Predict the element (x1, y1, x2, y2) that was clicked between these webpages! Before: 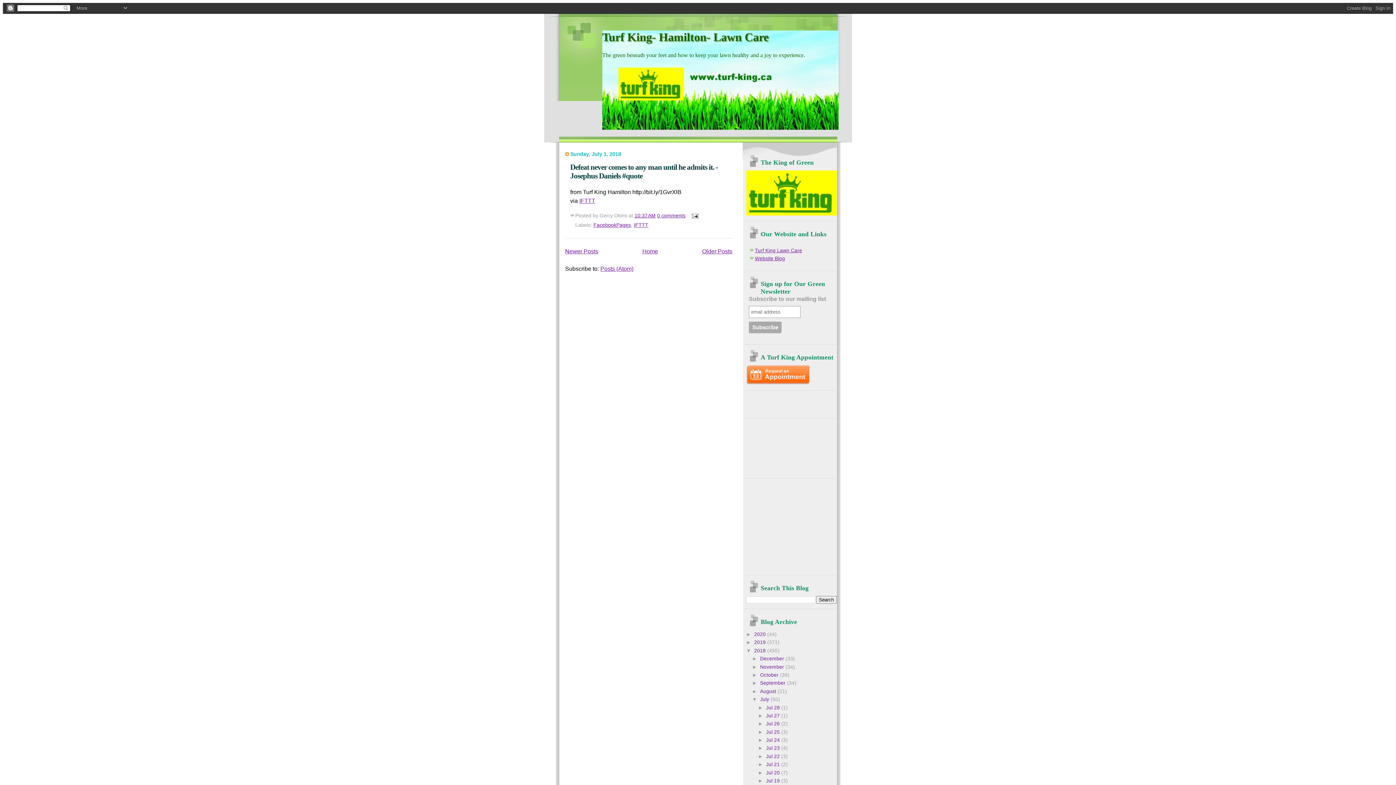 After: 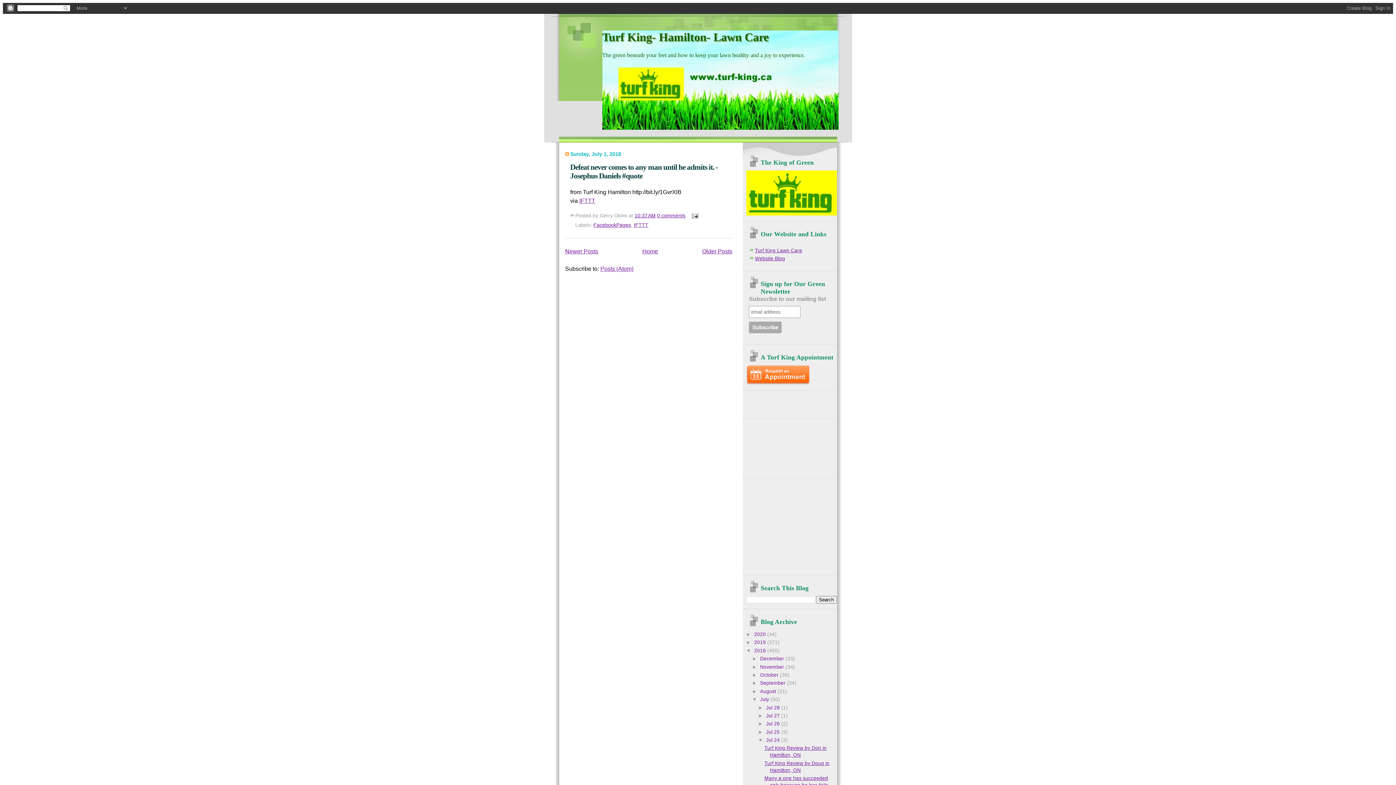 Action: bbox: (758, 737, 766, 743) label: ►  